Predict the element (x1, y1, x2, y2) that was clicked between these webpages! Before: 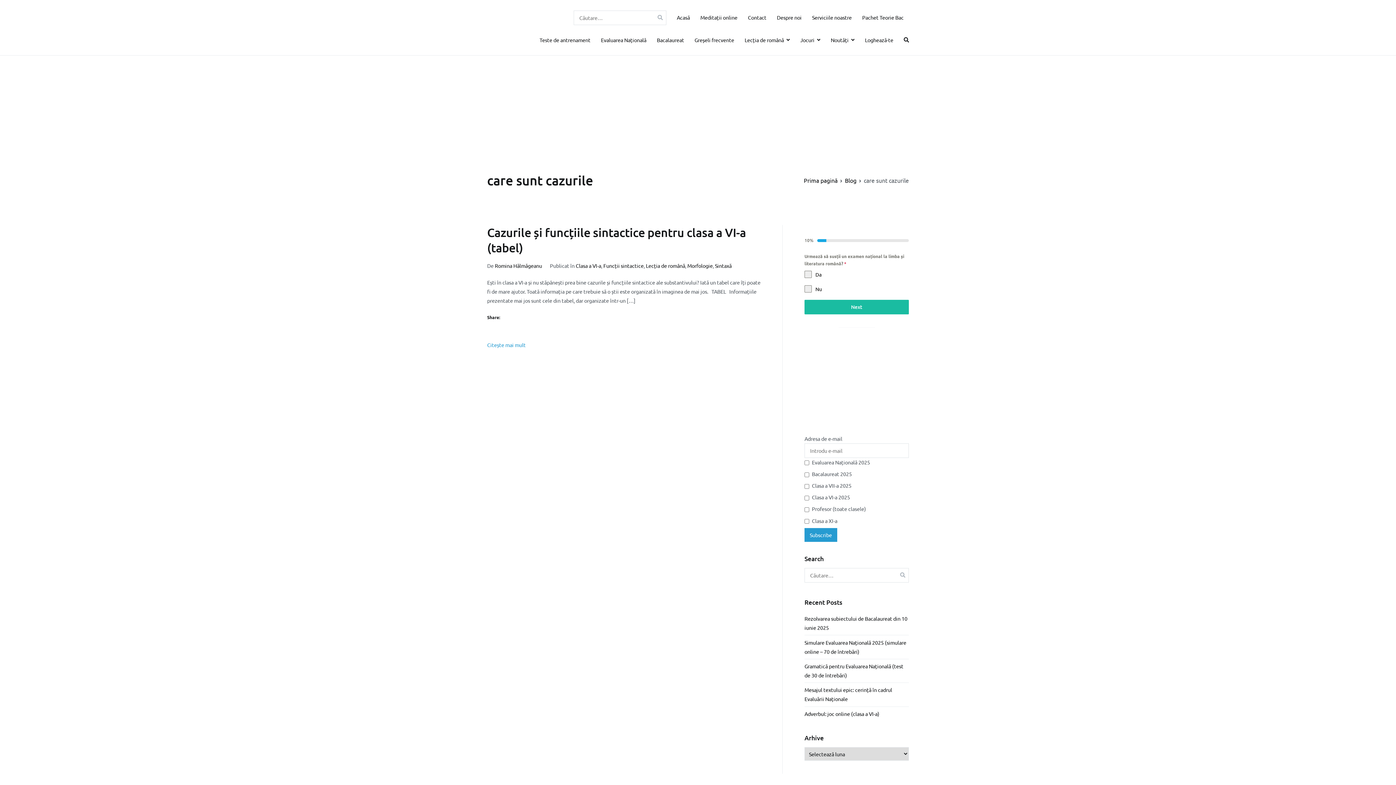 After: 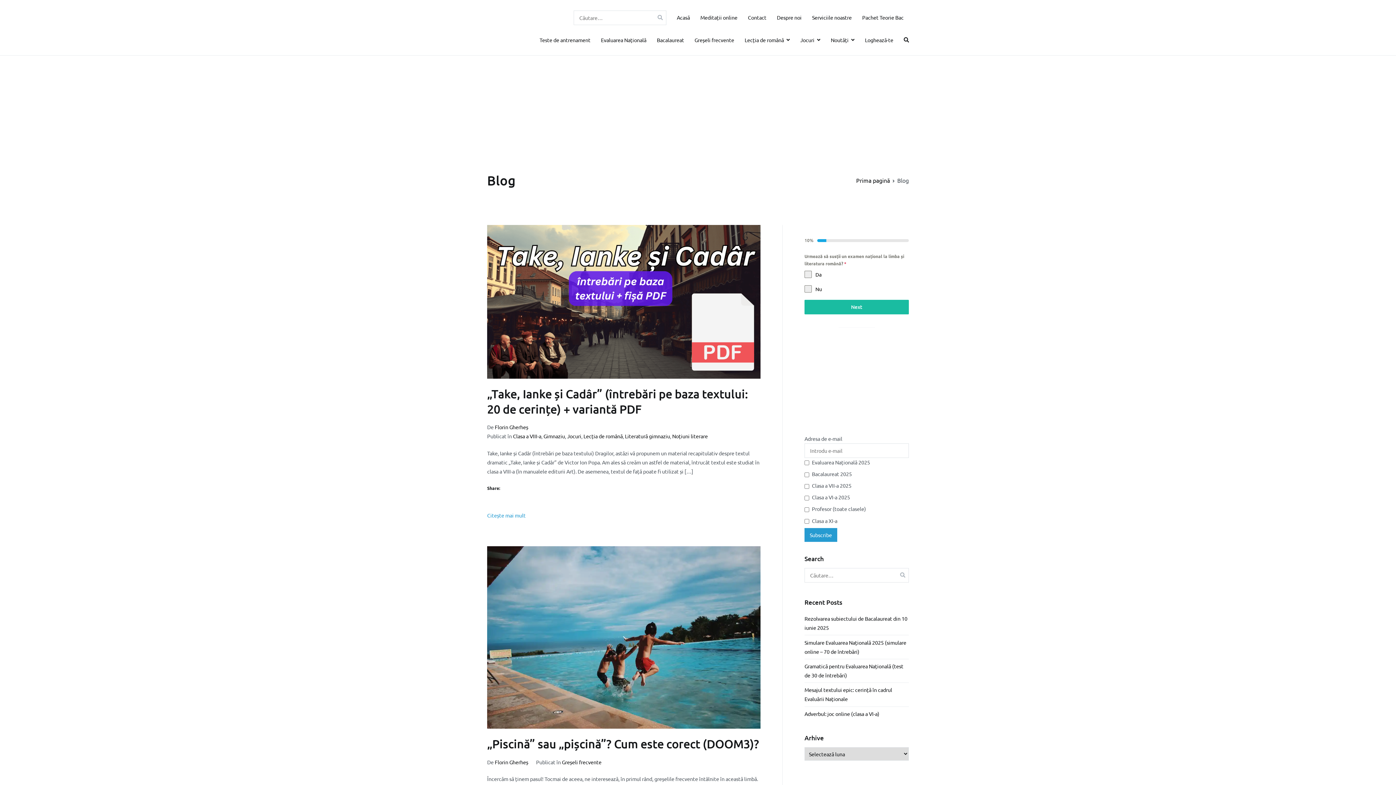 Action: label: Blog bbox: (845, 176, 856, 183)